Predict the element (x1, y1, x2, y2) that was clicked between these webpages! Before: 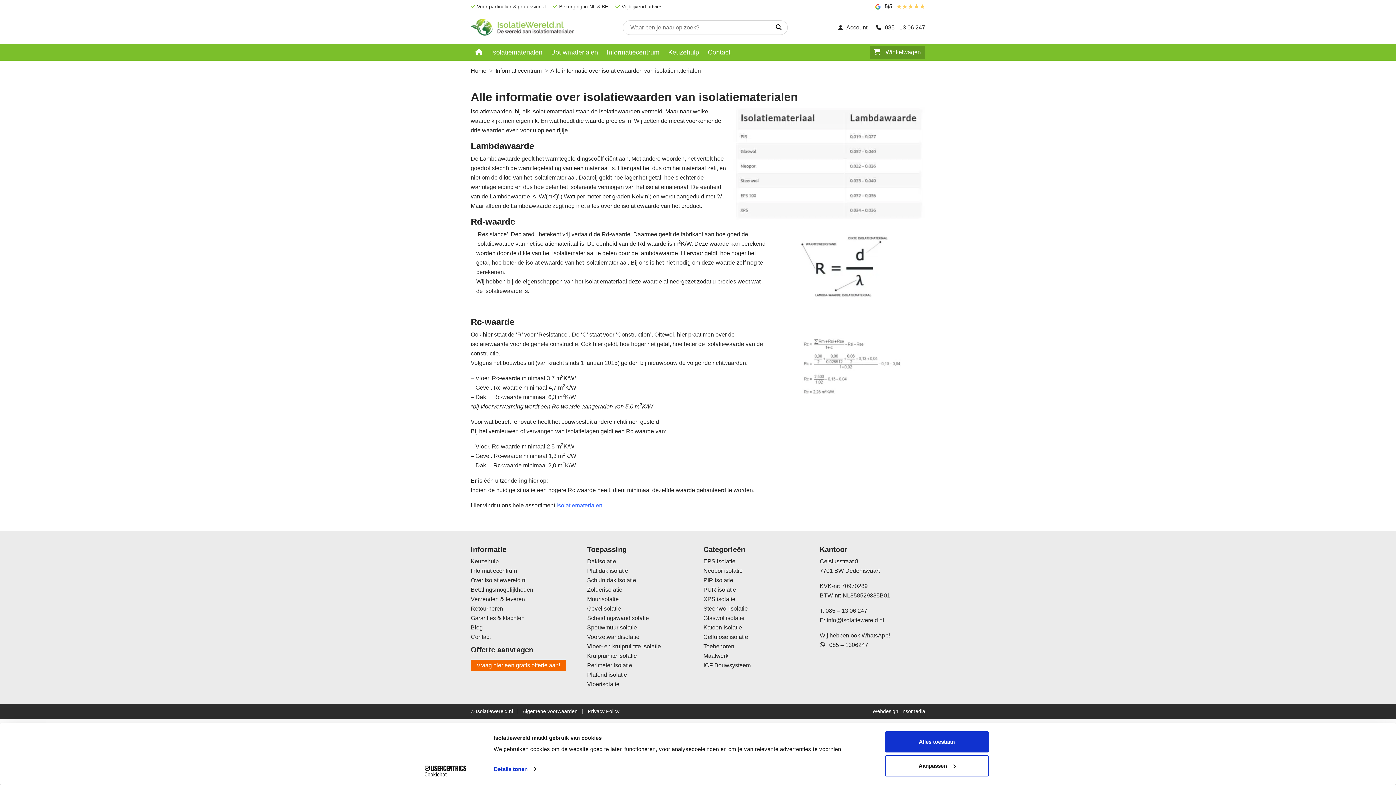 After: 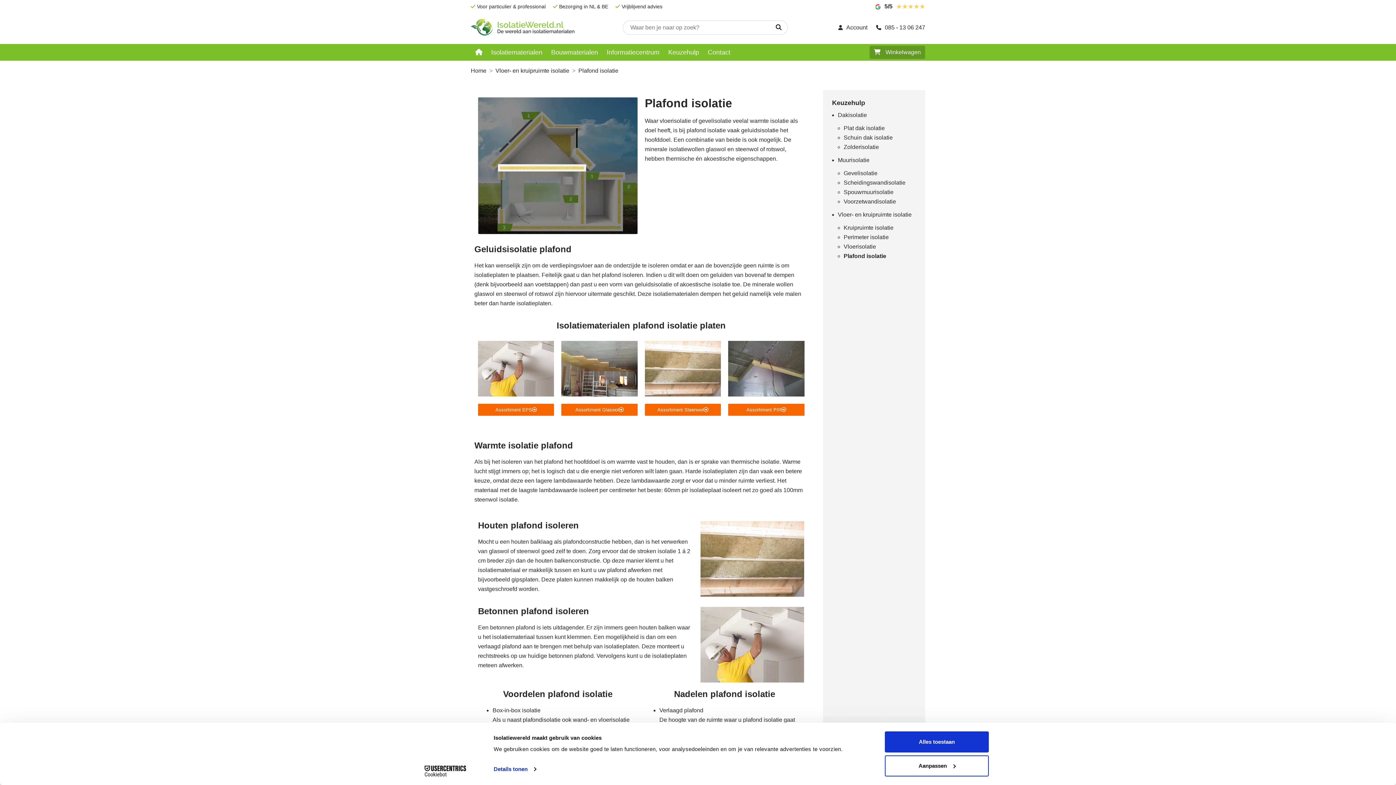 Action: bbox: (587, 672, 627, 678) label: Plafond isolatie